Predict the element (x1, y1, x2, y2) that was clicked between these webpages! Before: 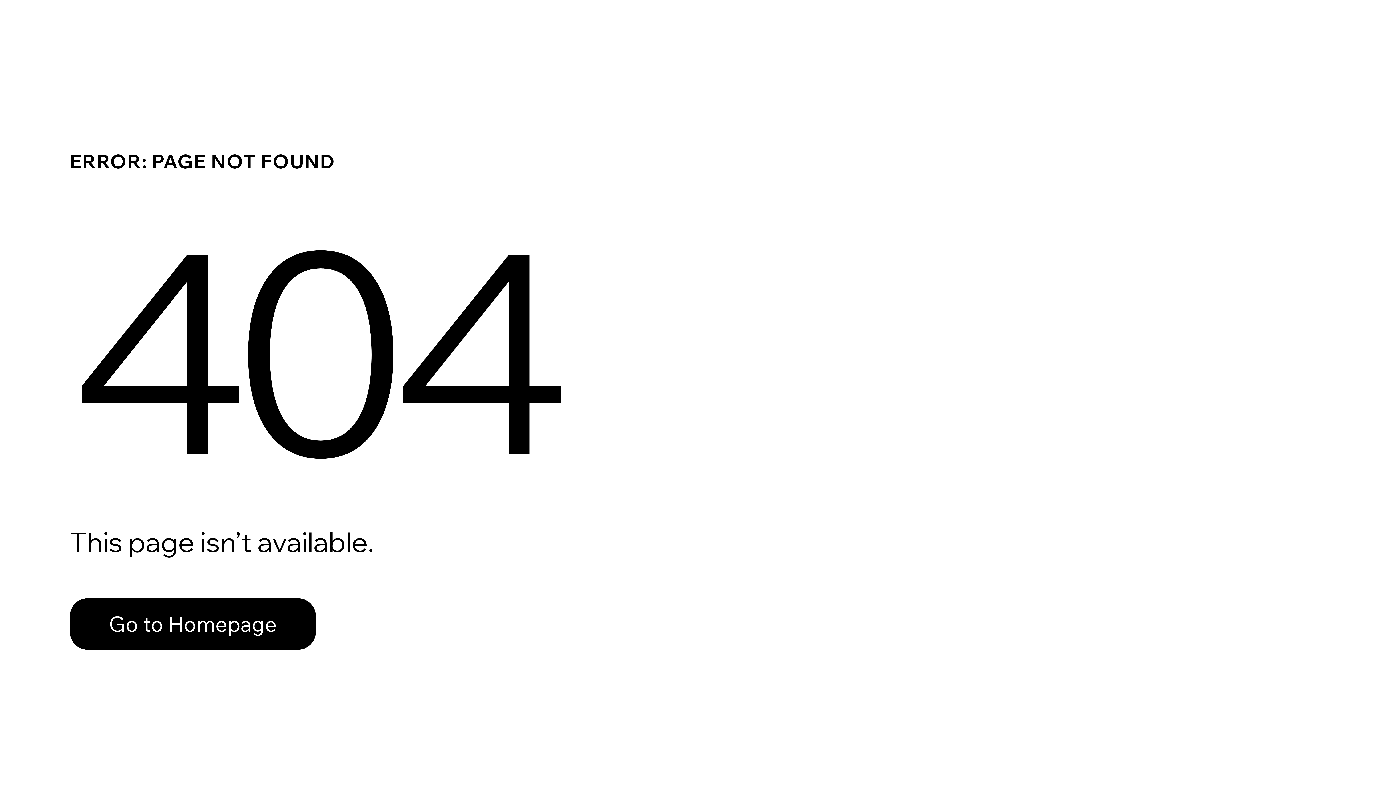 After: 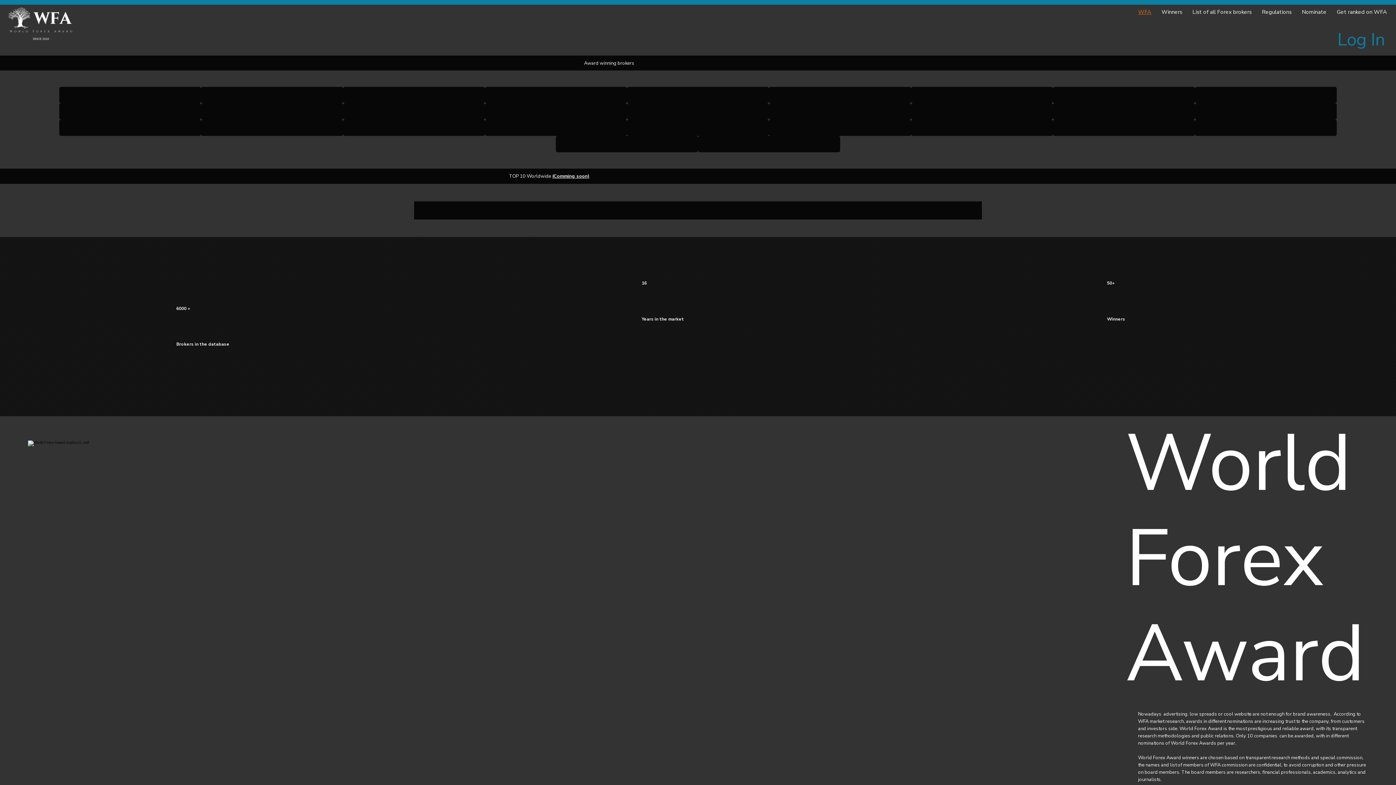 Action: label: Go to Homepage bbox: (69, 598, 316, 650)